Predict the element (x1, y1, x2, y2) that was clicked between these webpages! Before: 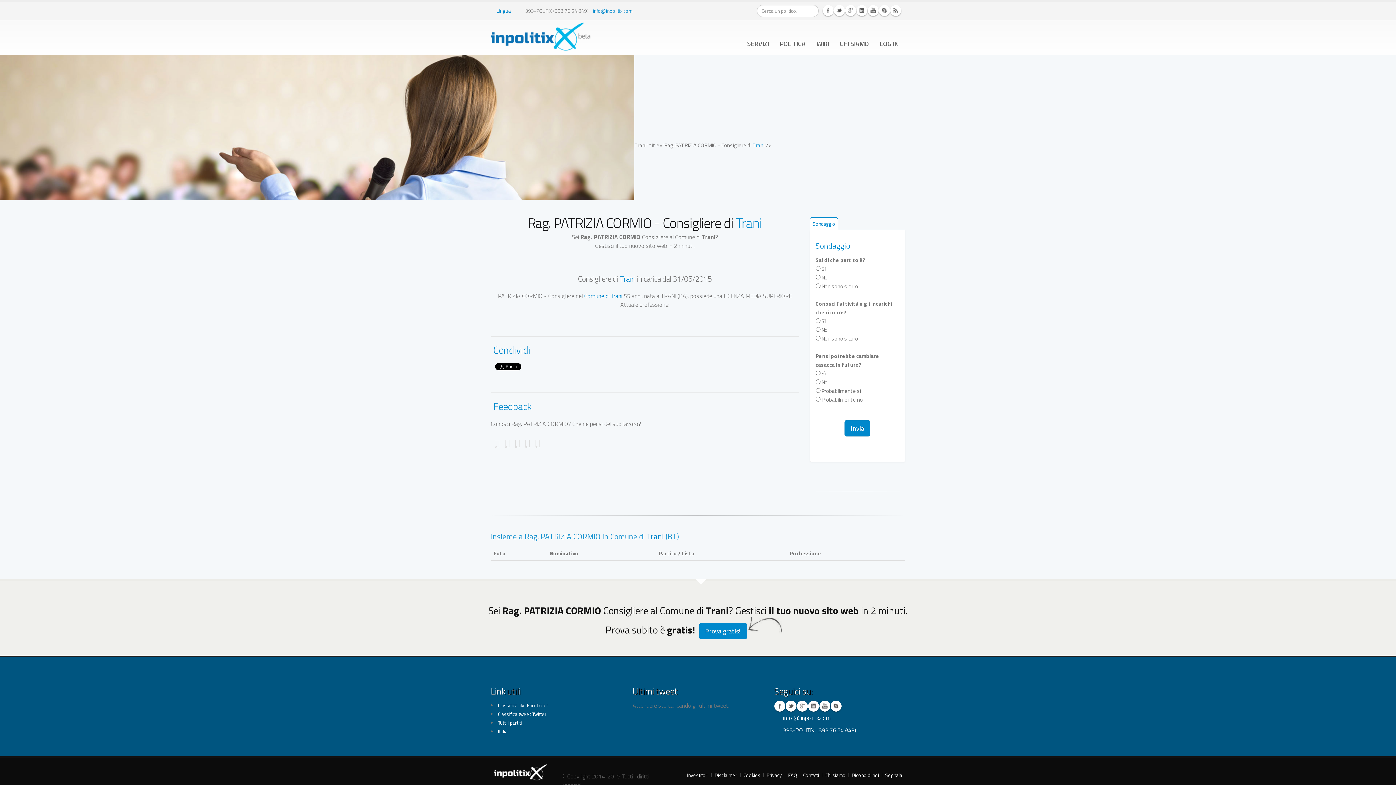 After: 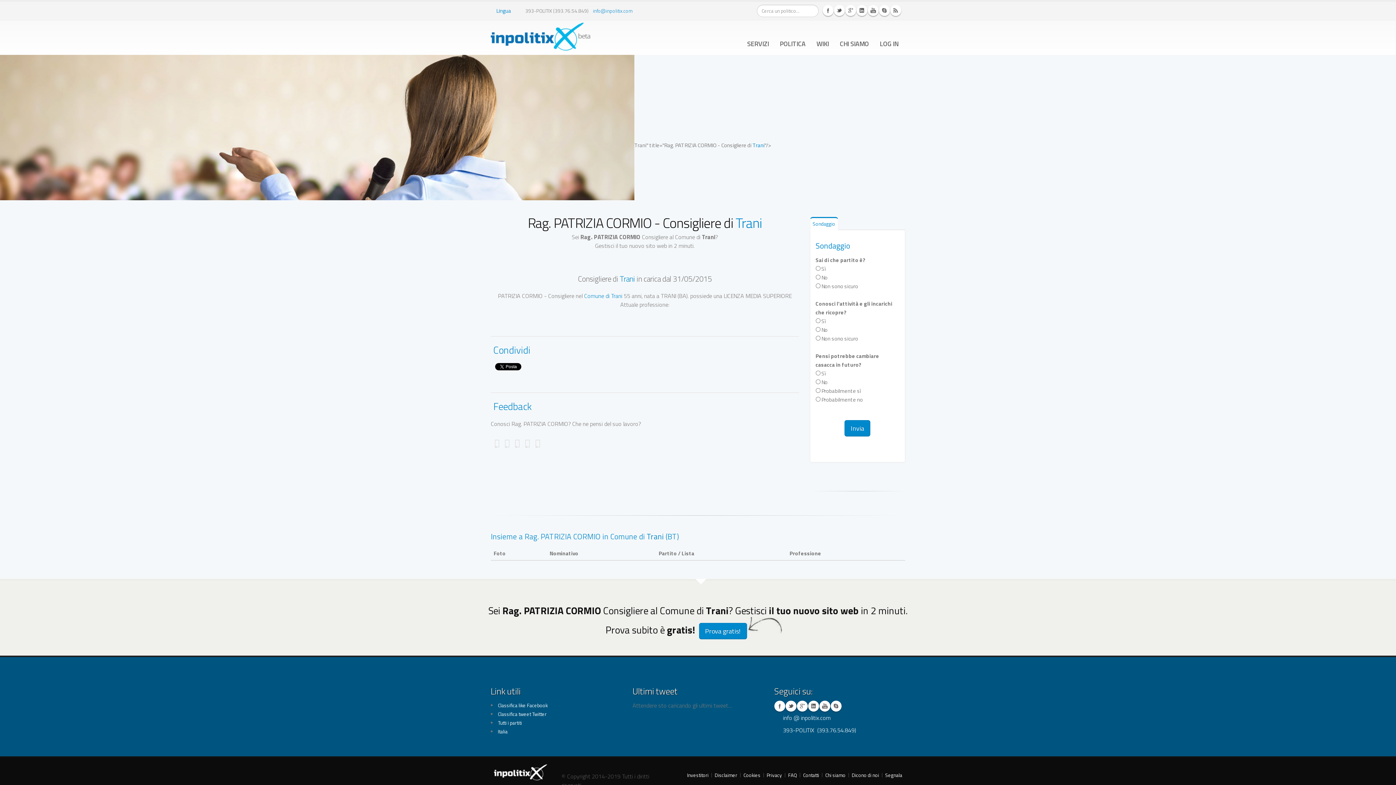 Action: label: Sondaggio bbox: (810, 217, 838, 230)